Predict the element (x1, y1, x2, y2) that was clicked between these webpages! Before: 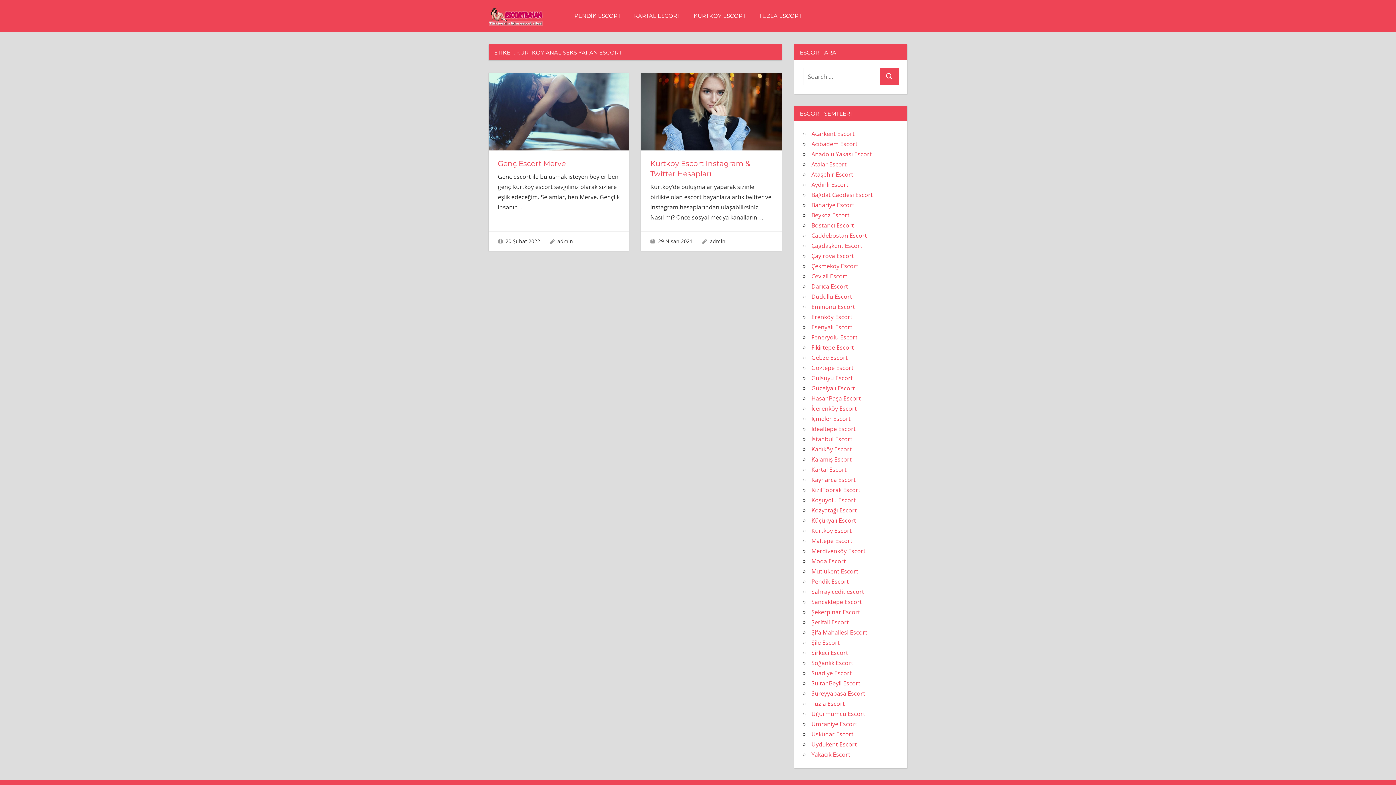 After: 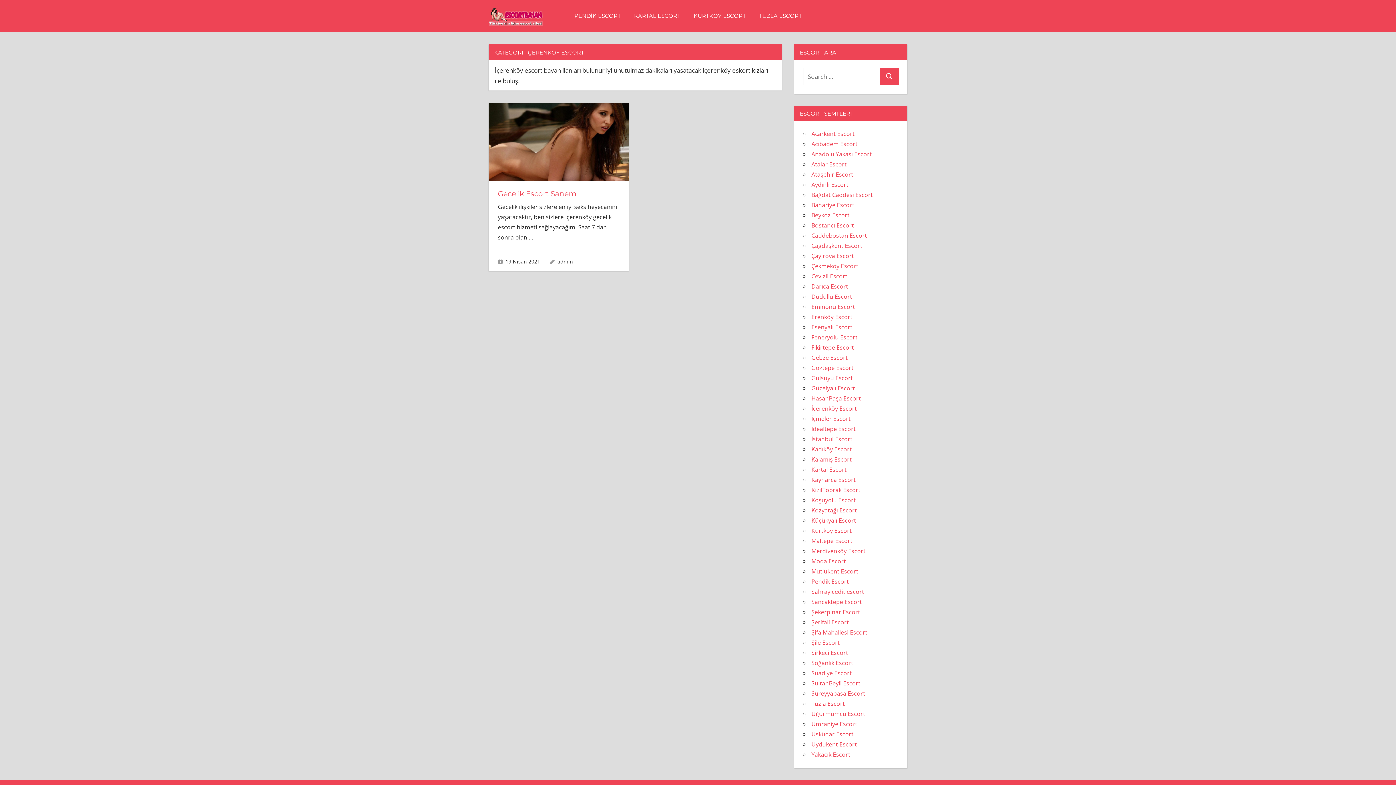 Action: bbox: (811, 404, 857, 412) label: İçerenköy Escort